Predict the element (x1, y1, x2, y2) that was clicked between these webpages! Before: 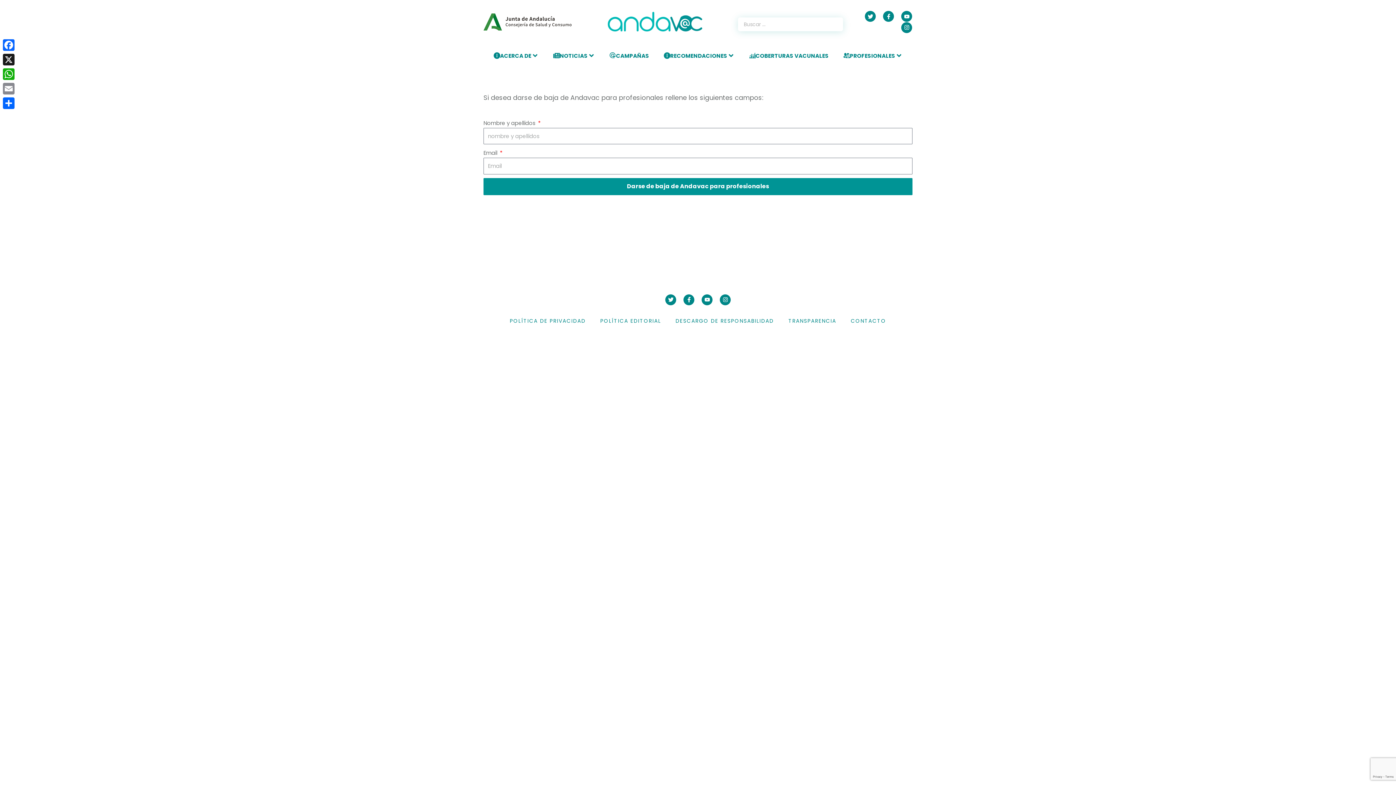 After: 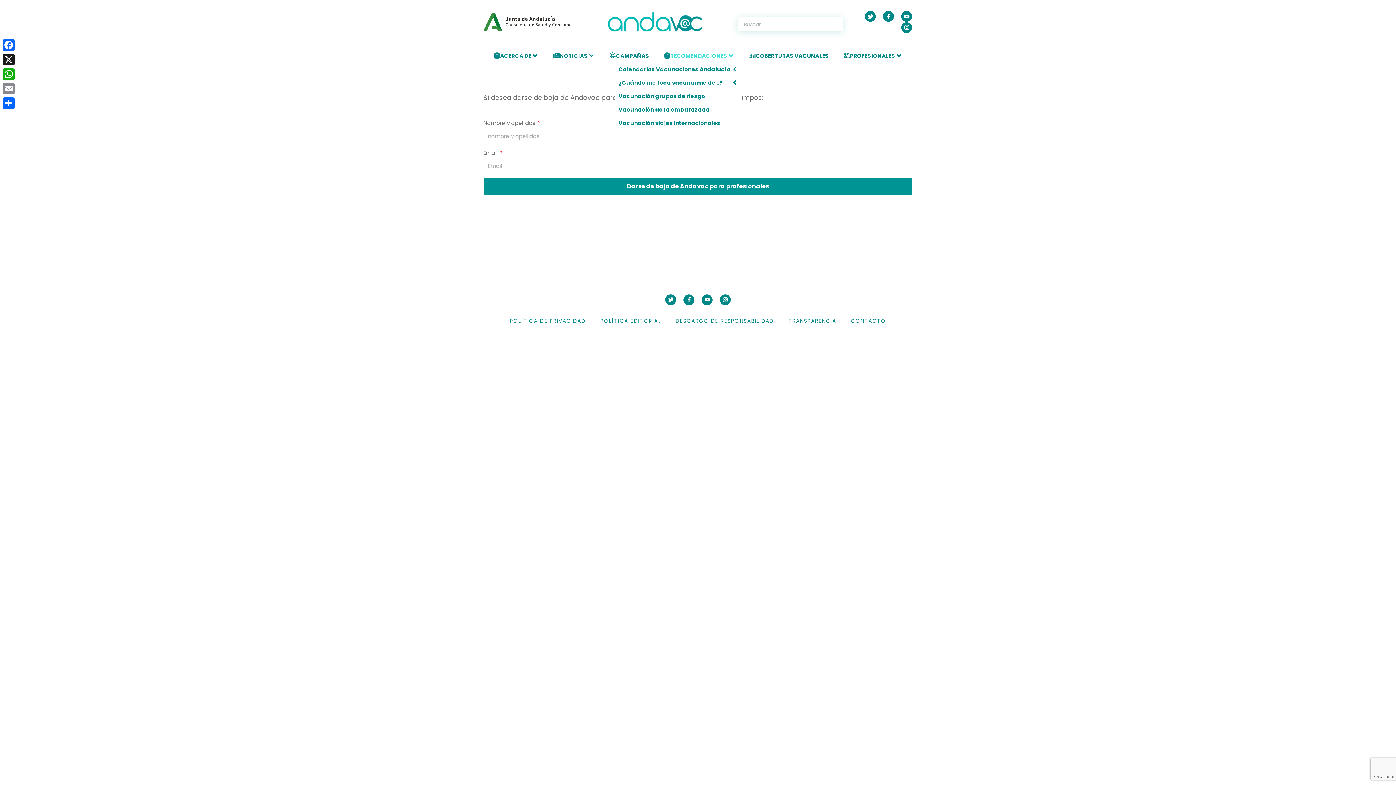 Action: label: RECOMENDACIONES bbox: (663, 50, 727, 60)